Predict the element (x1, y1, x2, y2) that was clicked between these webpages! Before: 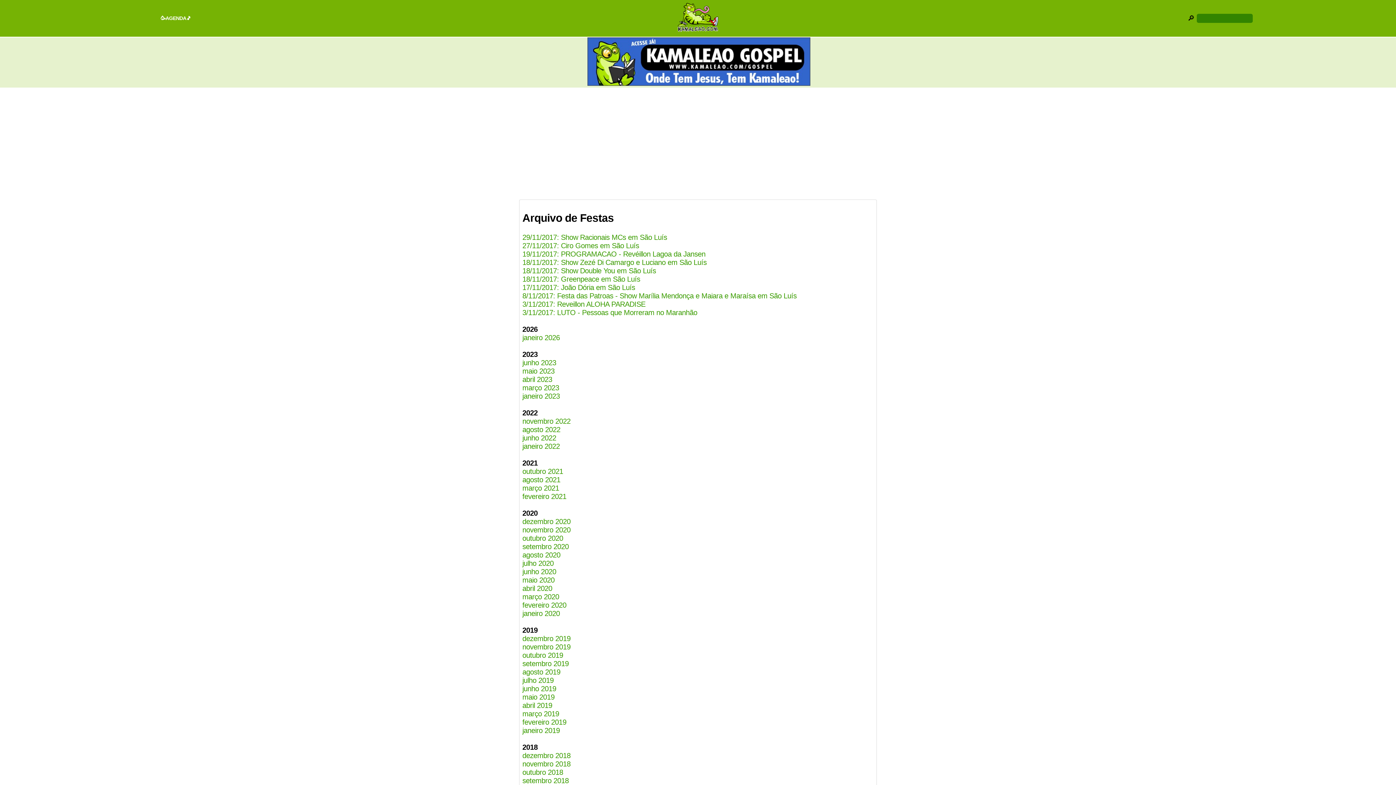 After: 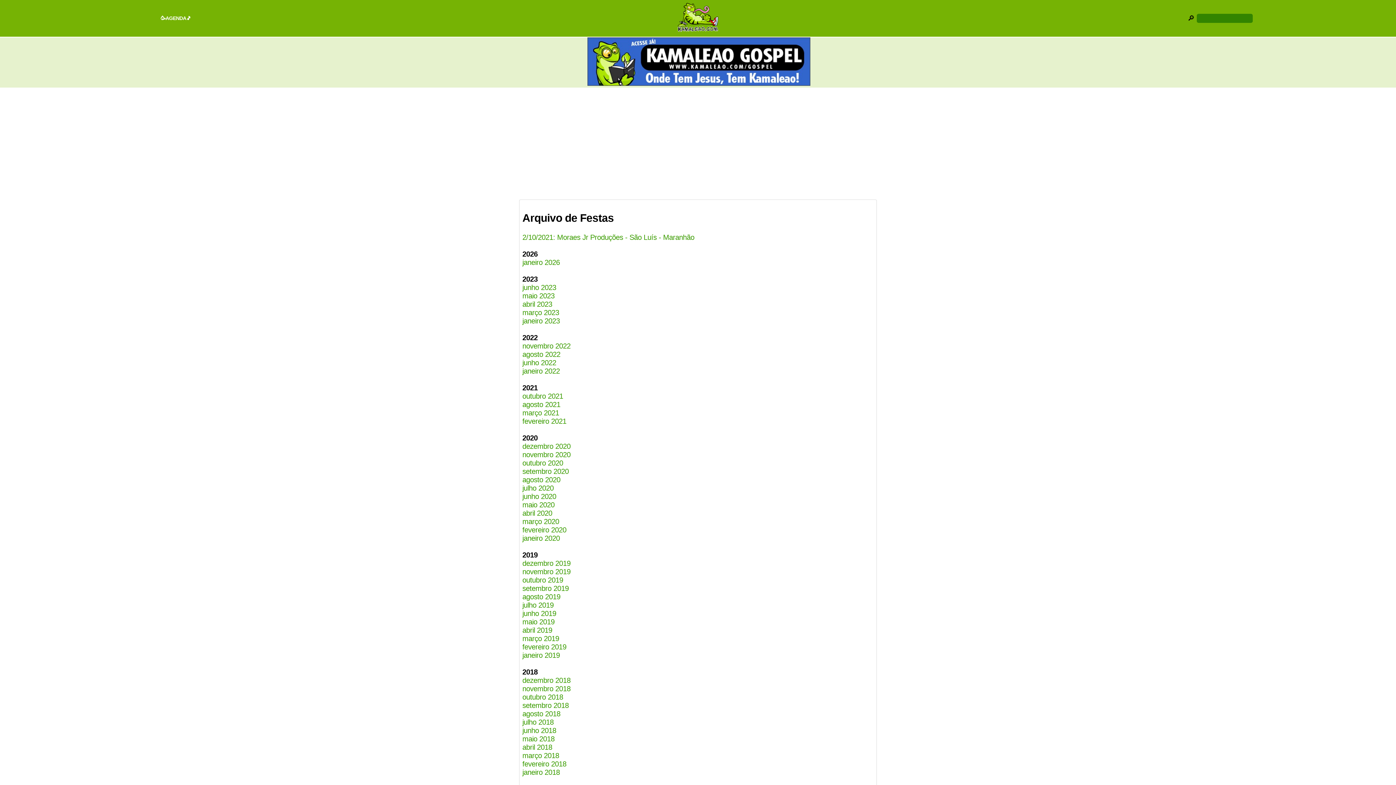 Action: label: outubro 2021 bbox: (522, 467, 563, 475)